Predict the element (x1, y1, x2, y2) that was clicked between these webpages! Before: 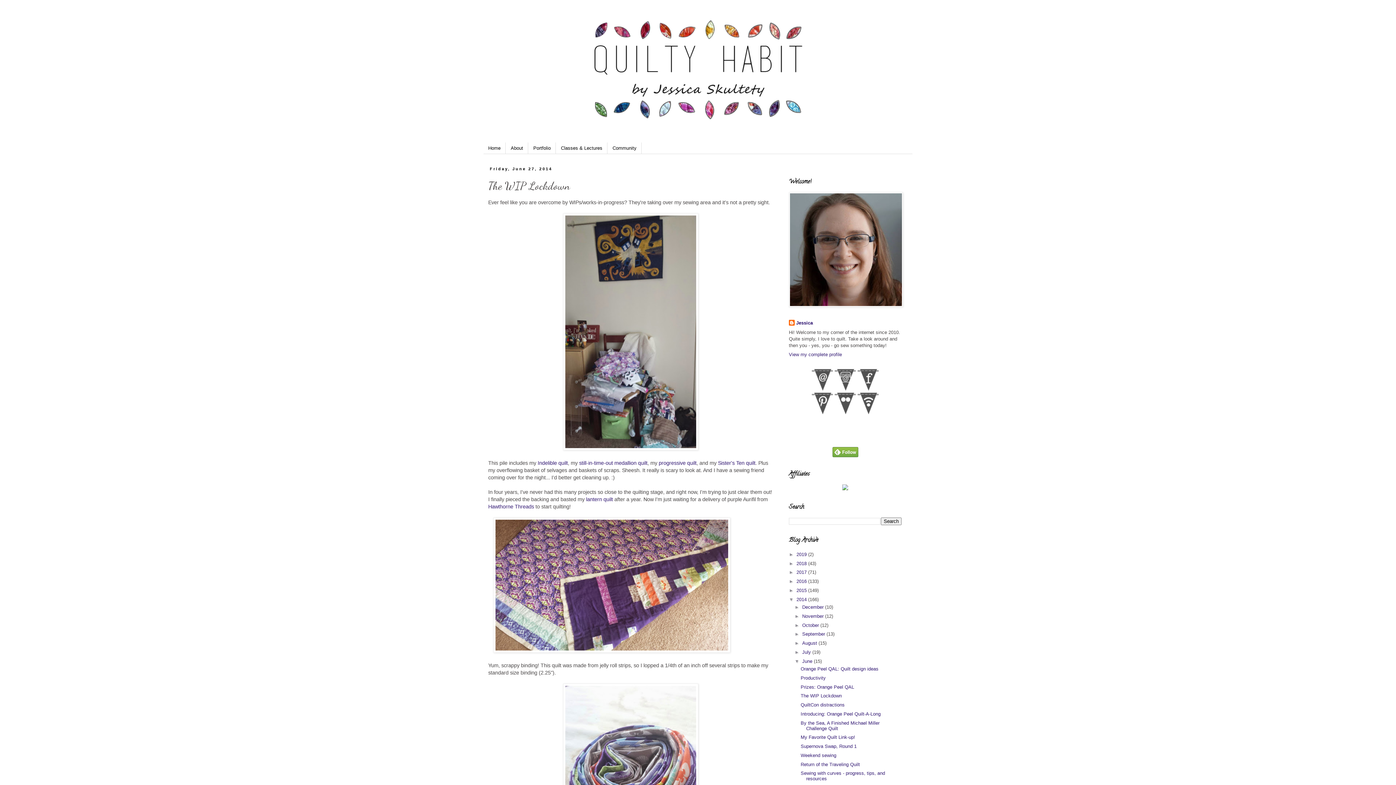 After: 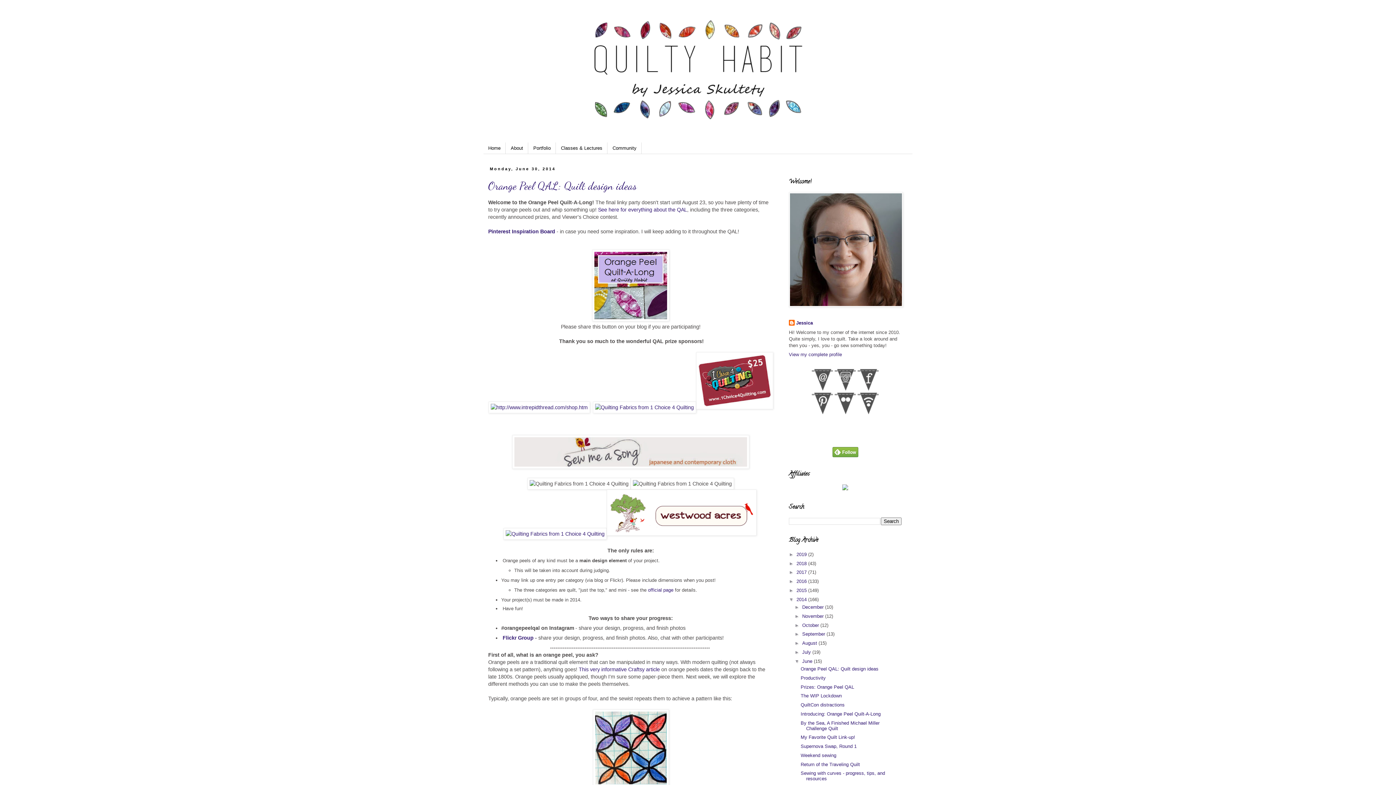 Action: bbox: (802, 658, 814, 664) label: June 